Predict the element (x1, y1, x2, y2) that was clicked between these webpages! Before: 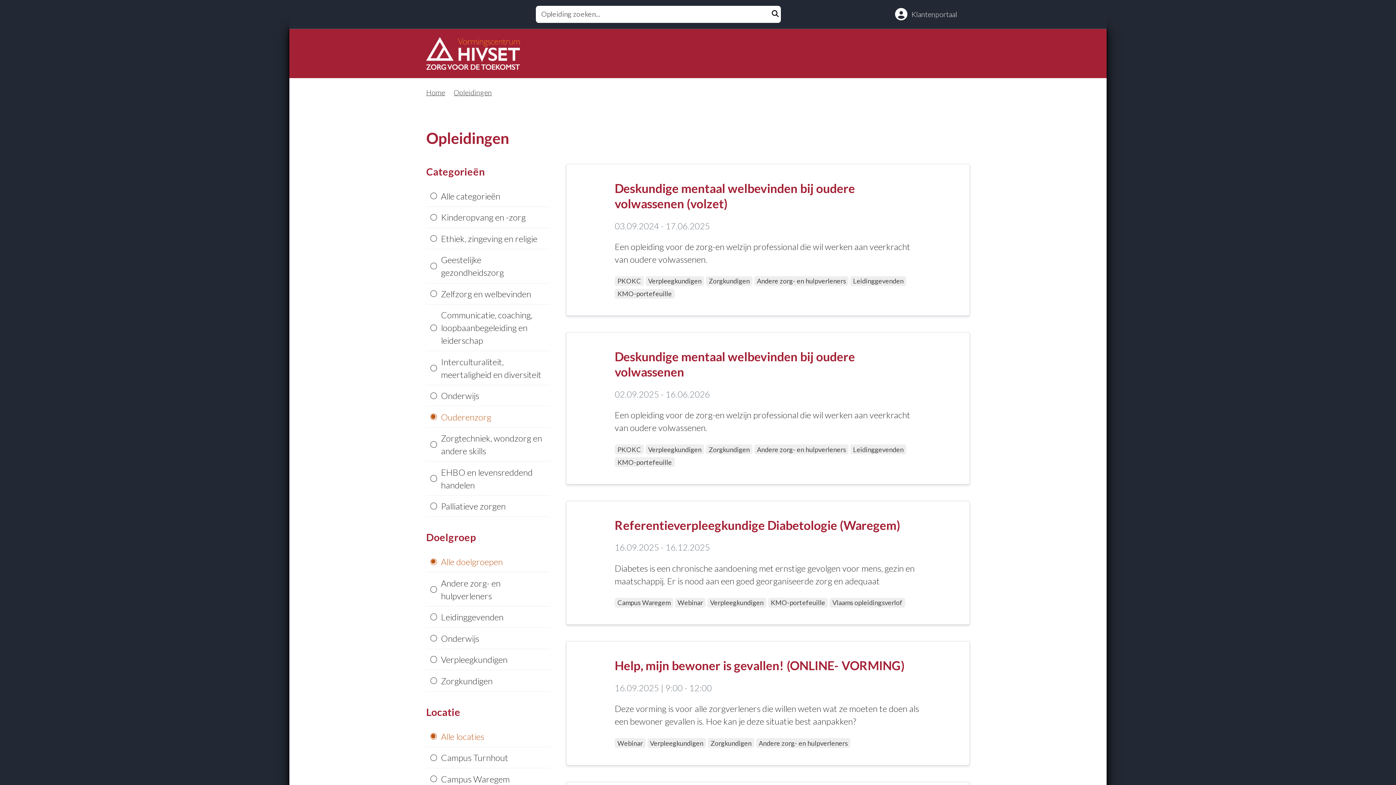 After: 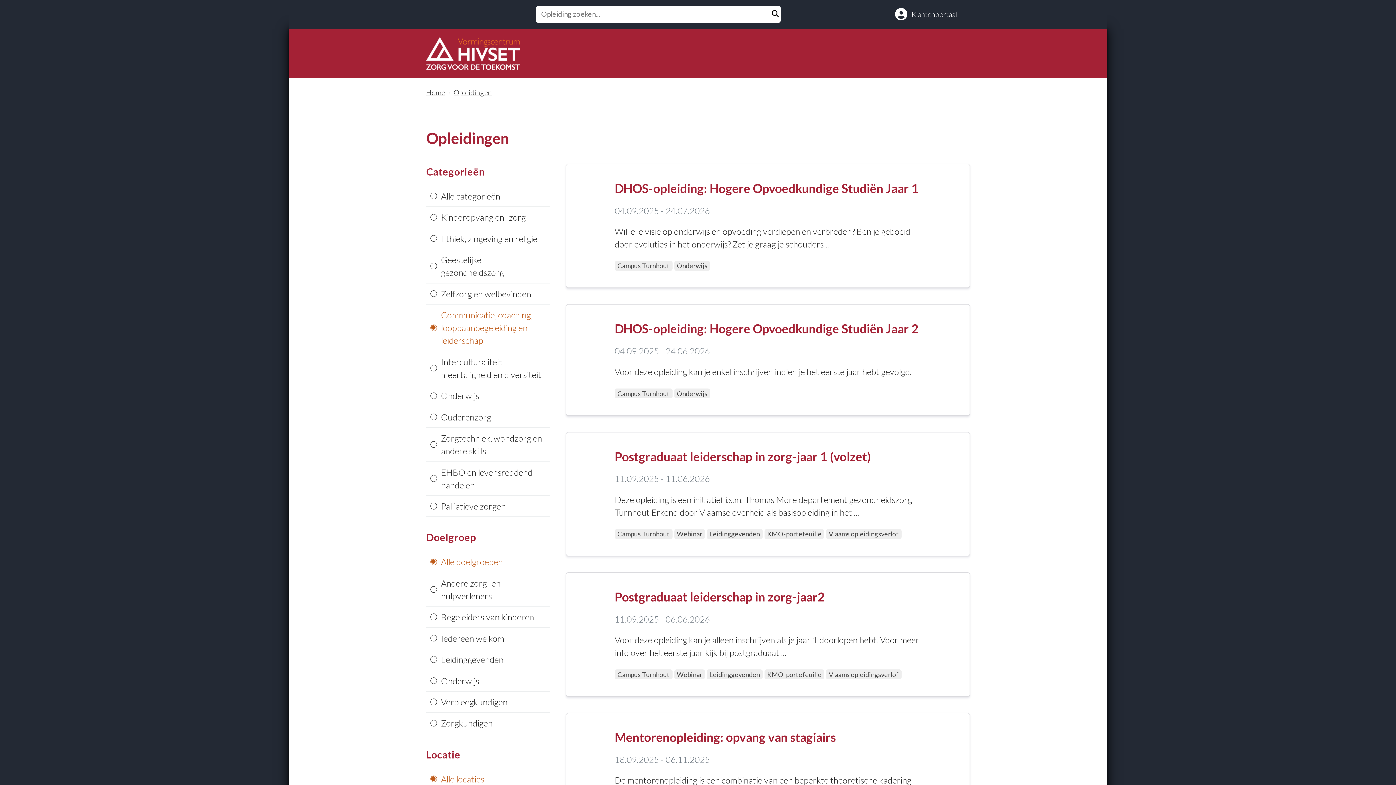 Action: label: Communicatie, coaching, loopbaanbegeleiding en leiderschap bbox: (426, 304, 549, 351)